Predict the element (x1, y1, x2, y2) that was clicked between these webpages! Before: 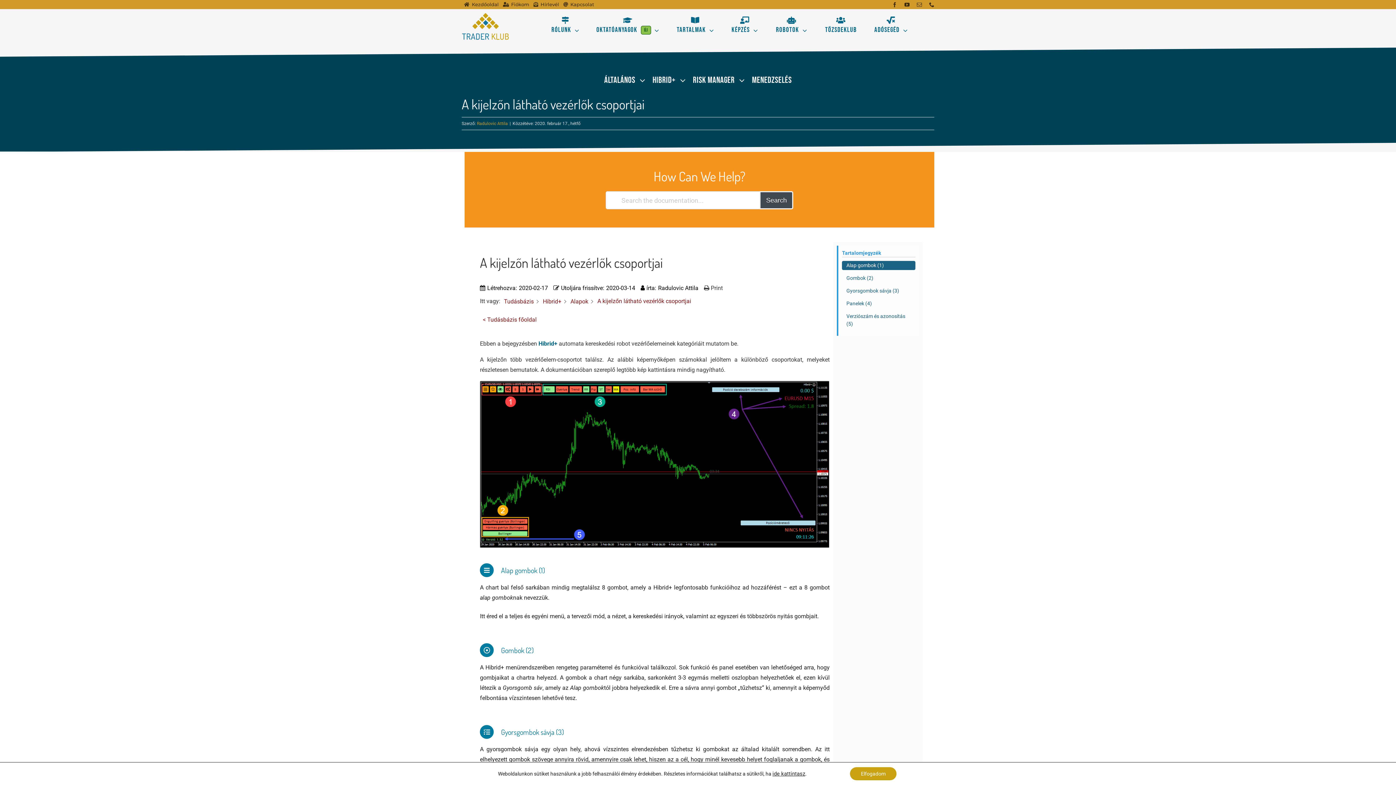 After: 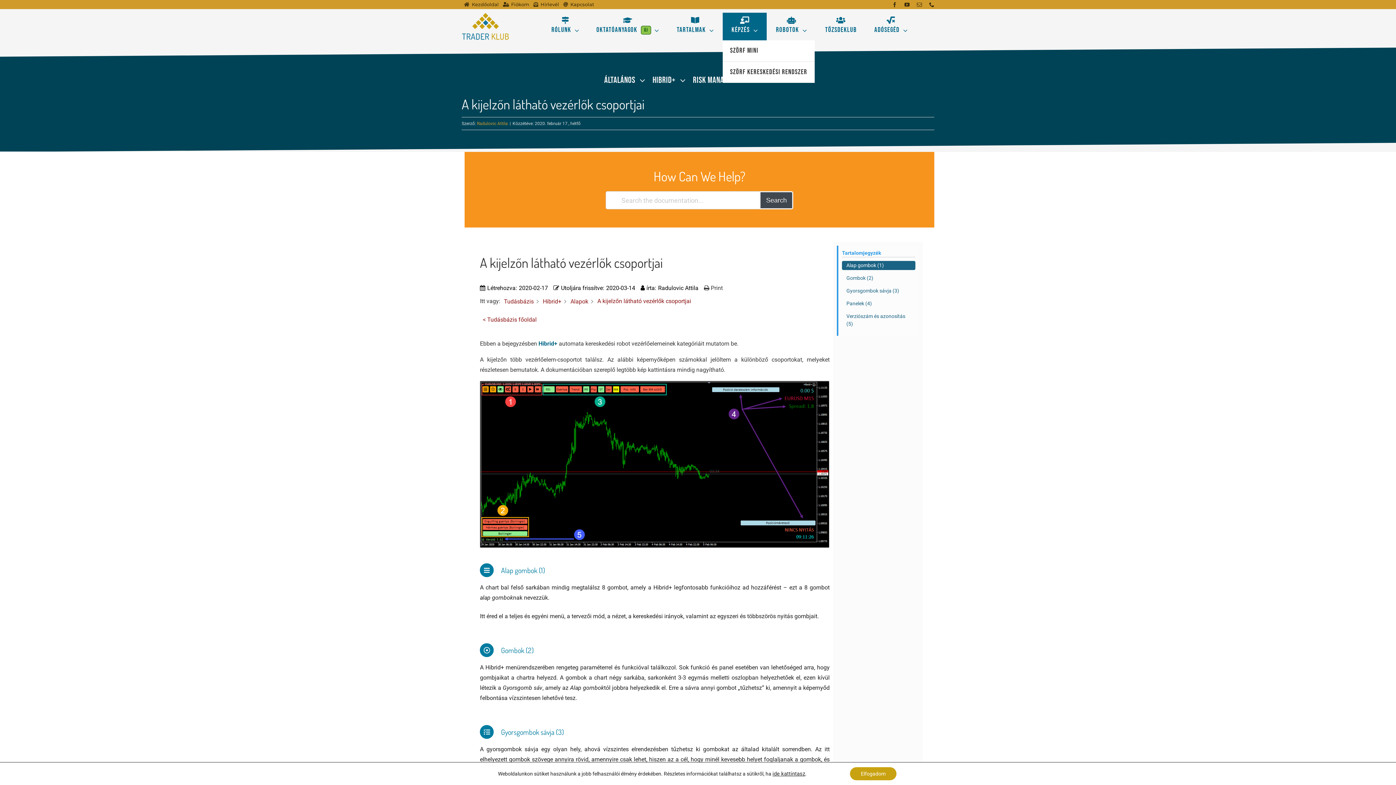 Action: label: Képzés bbox: (723, 12, 767, 40)